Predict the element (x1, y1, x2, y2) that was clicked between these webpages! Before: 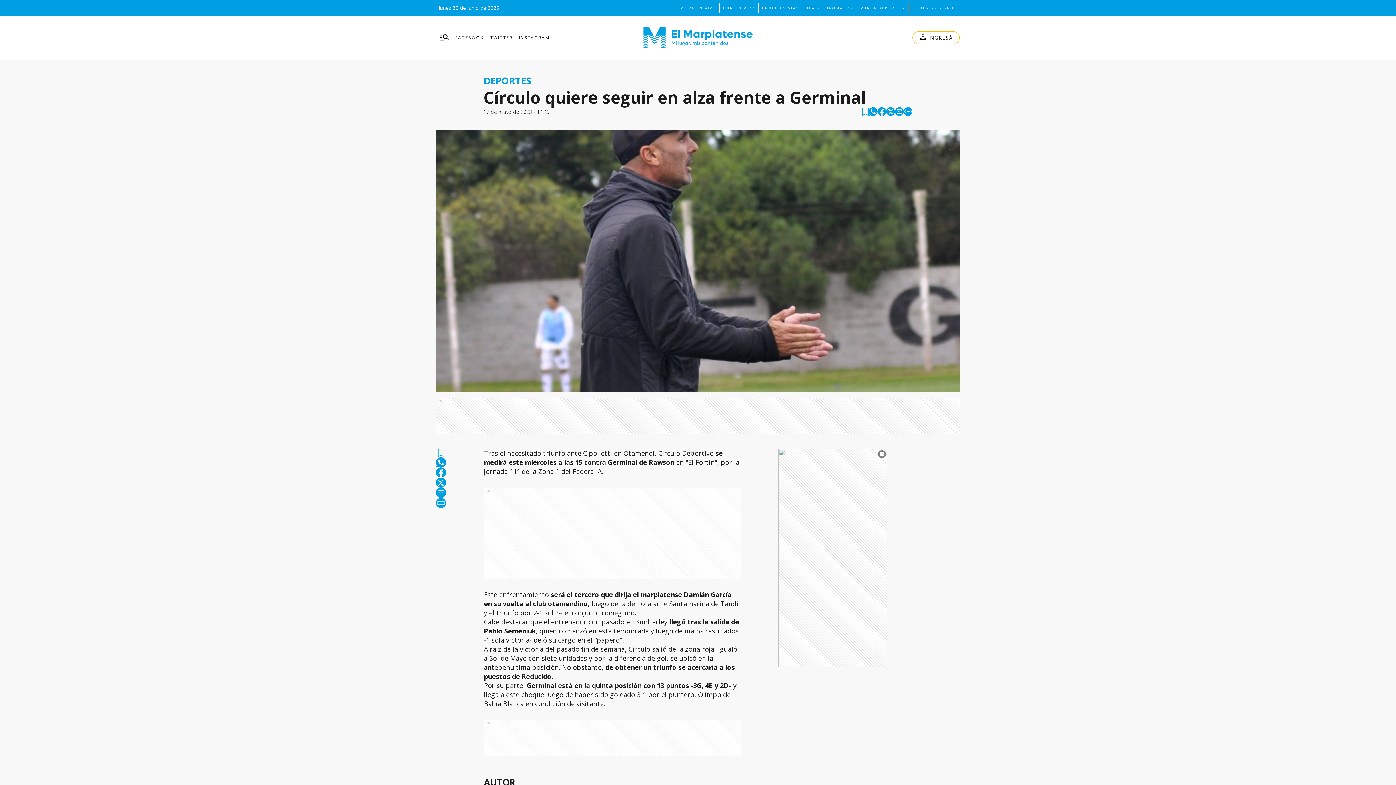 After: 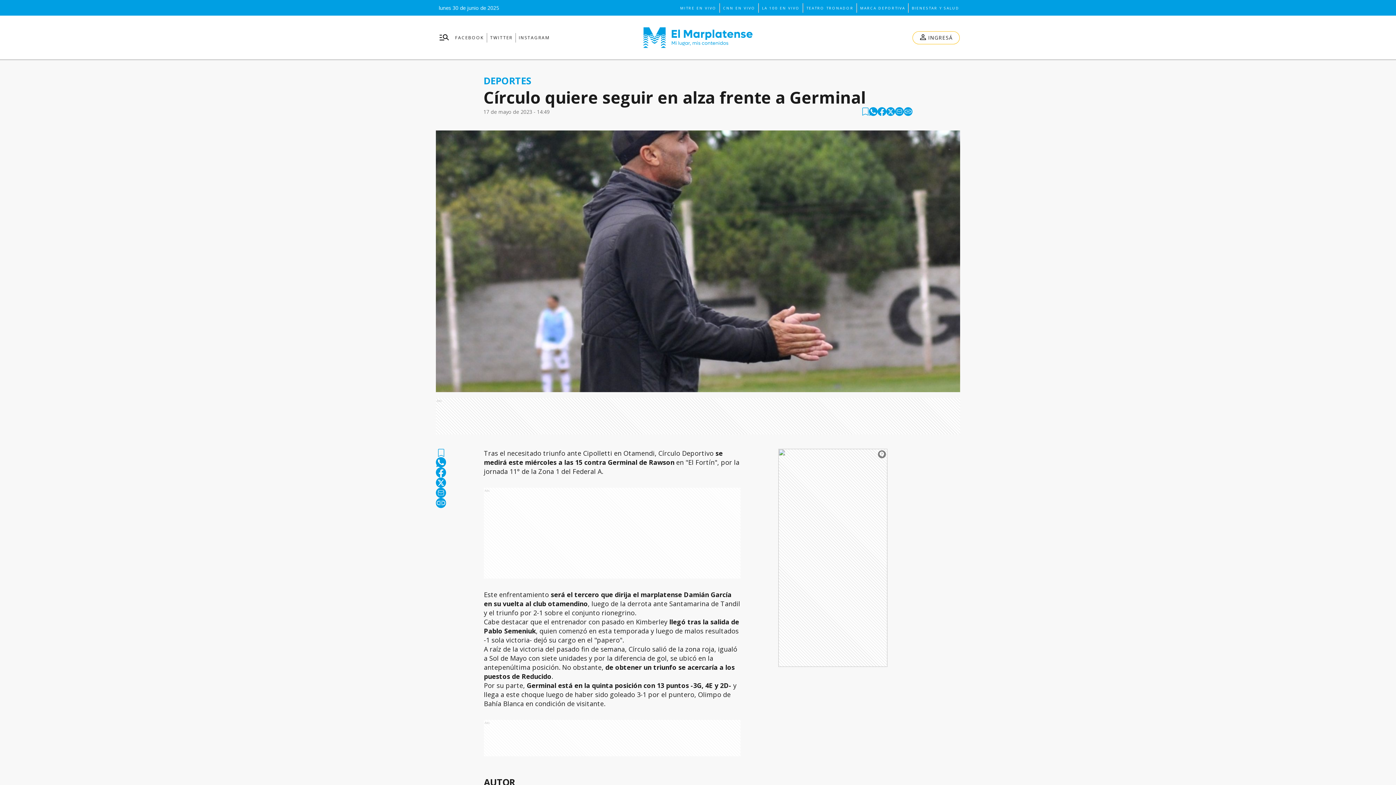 Action: label: email bbox: (895, 107, 904, 116)